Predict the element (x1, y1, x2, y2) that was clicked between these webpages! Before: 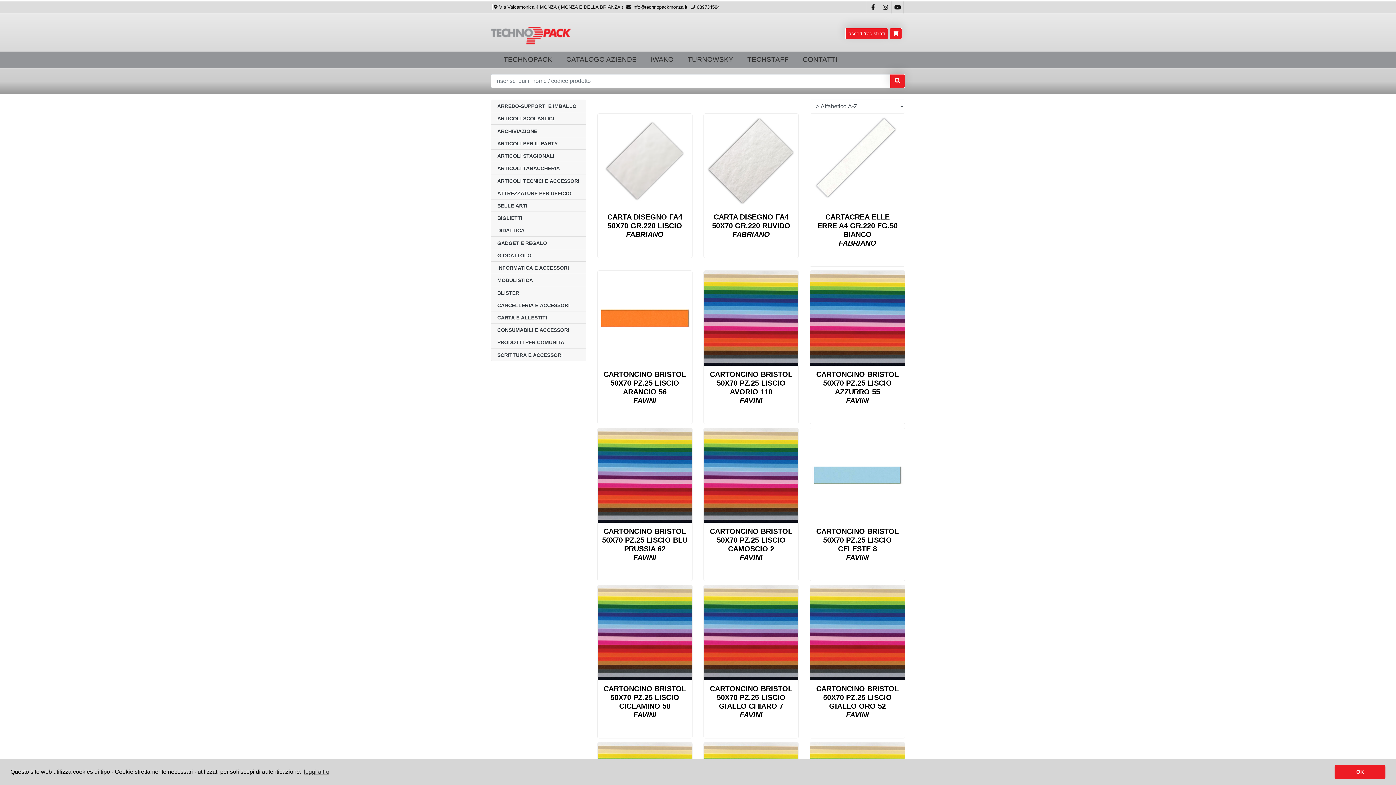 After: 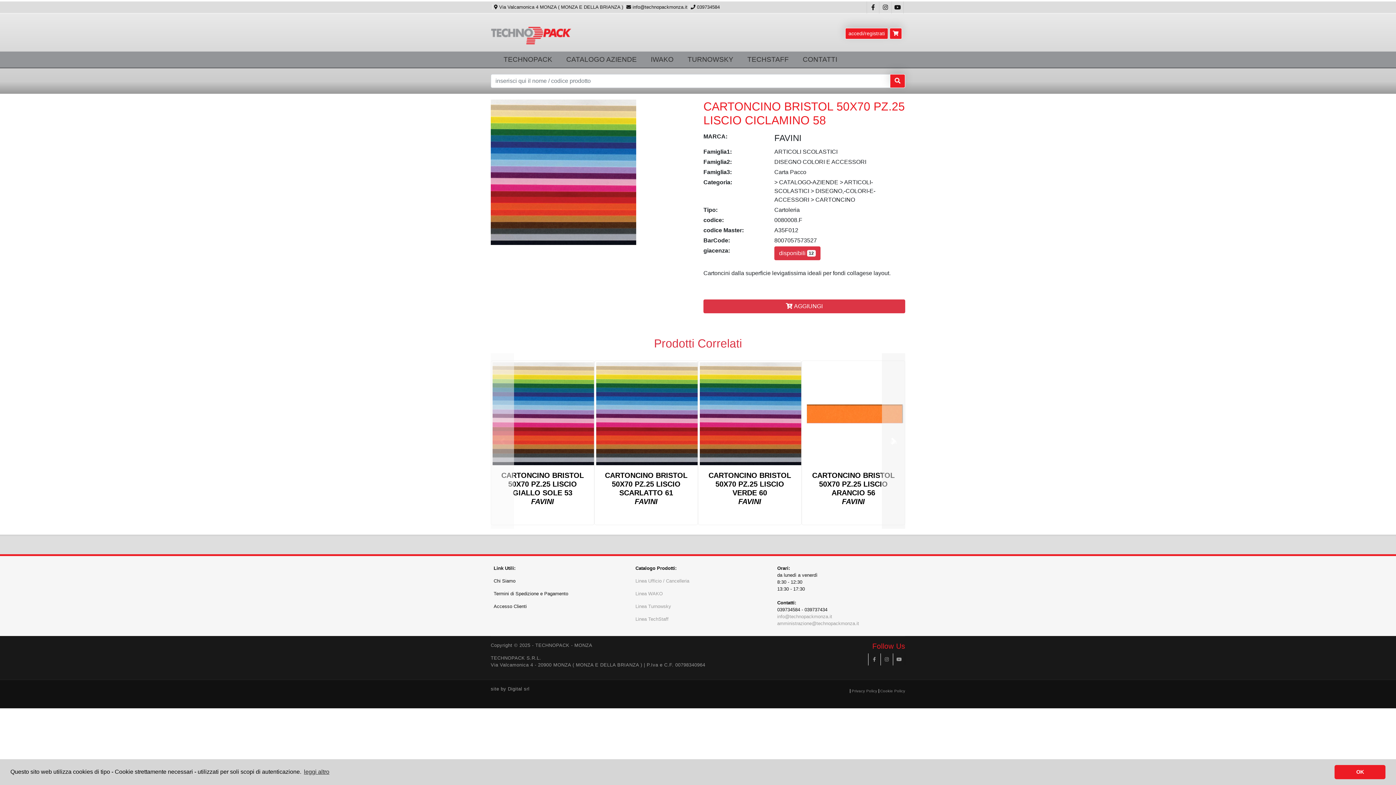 Action: bbox: (597, 585, 692, 680)